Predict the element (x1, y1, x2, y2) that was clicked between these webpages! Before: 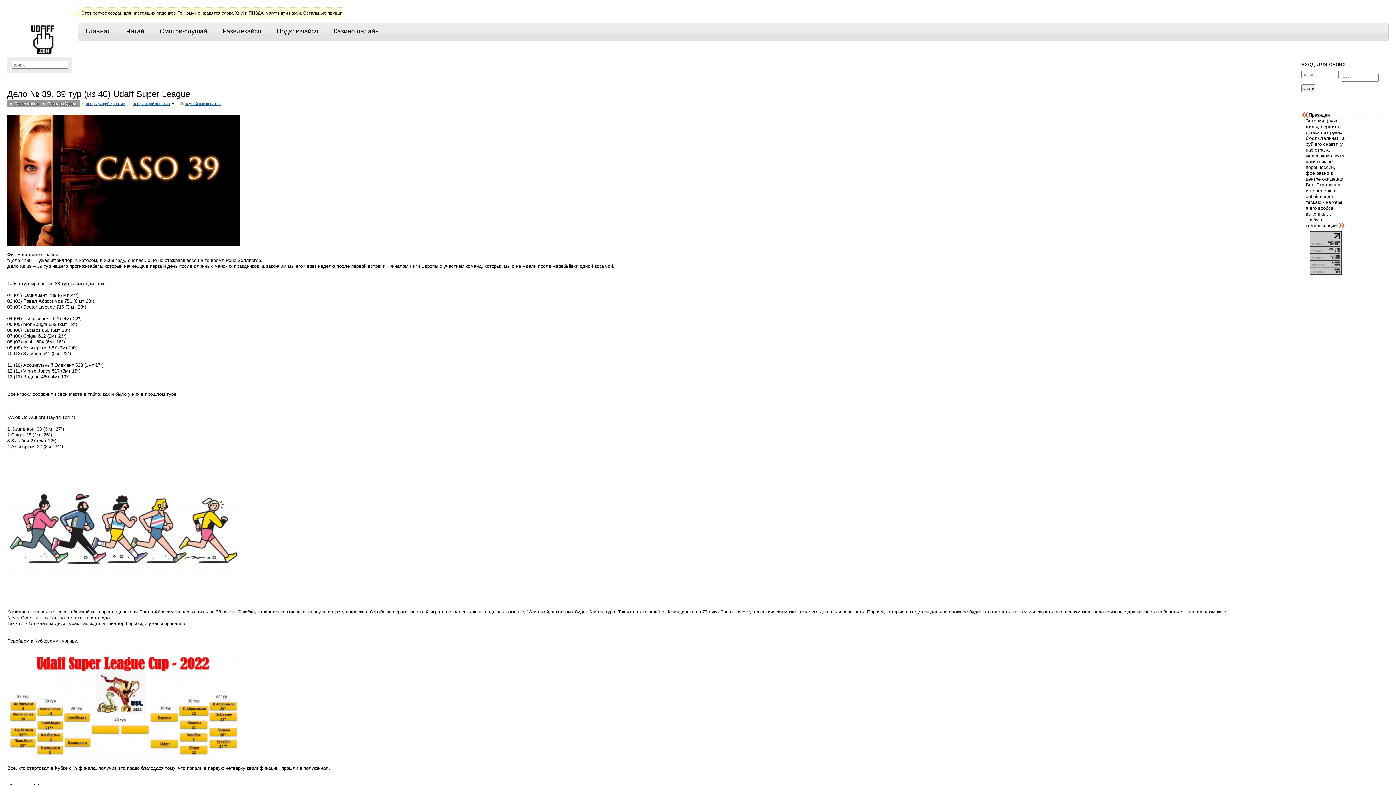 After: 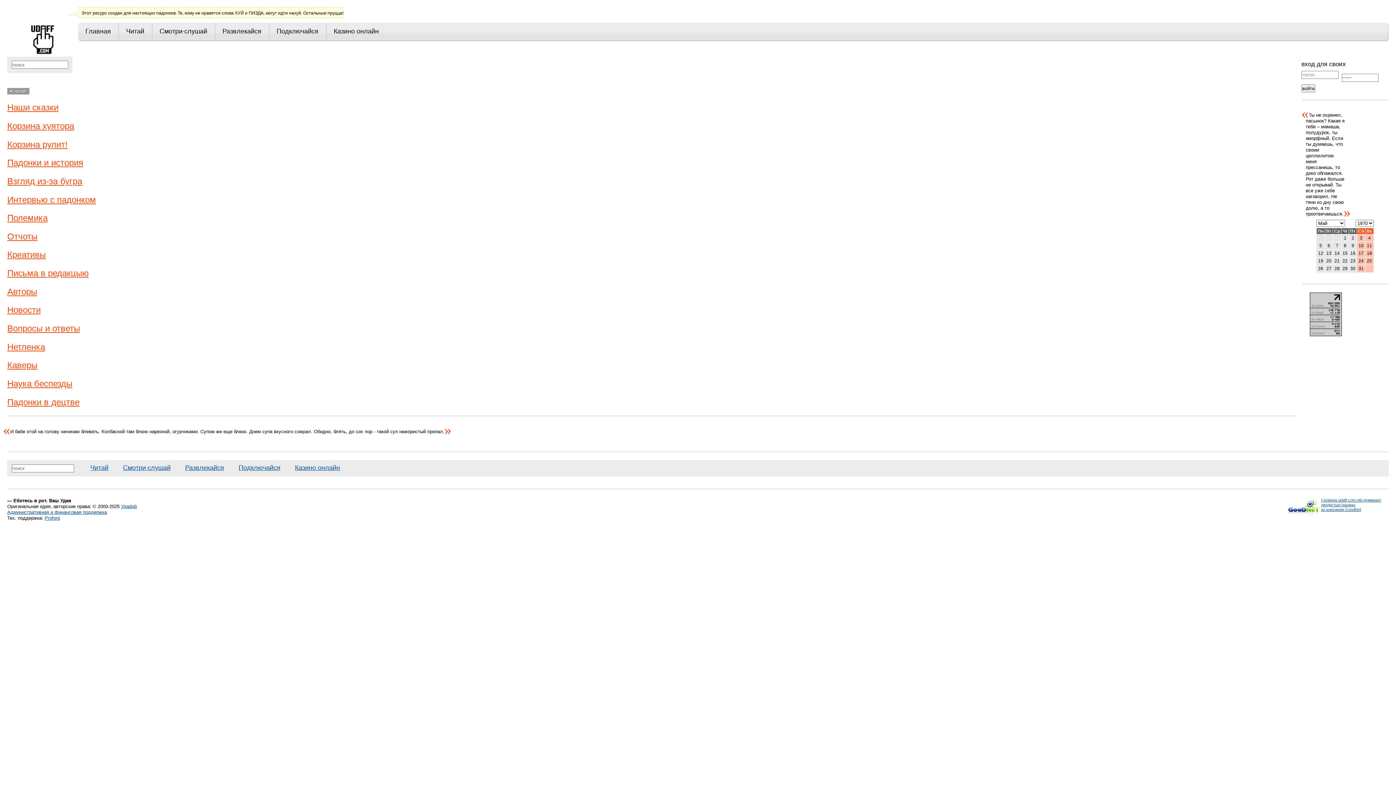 Action: label: Читай bbox: (126, 22, 148, 40)